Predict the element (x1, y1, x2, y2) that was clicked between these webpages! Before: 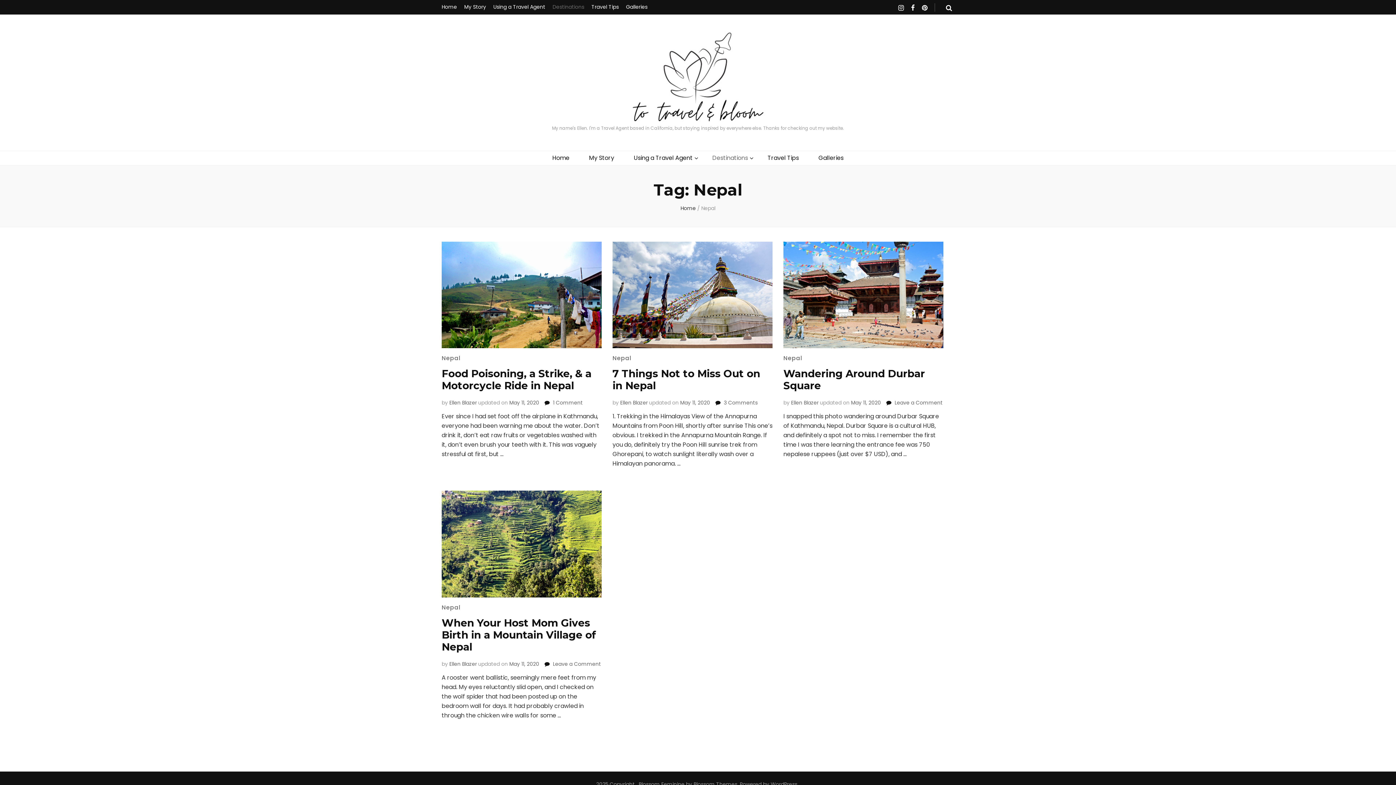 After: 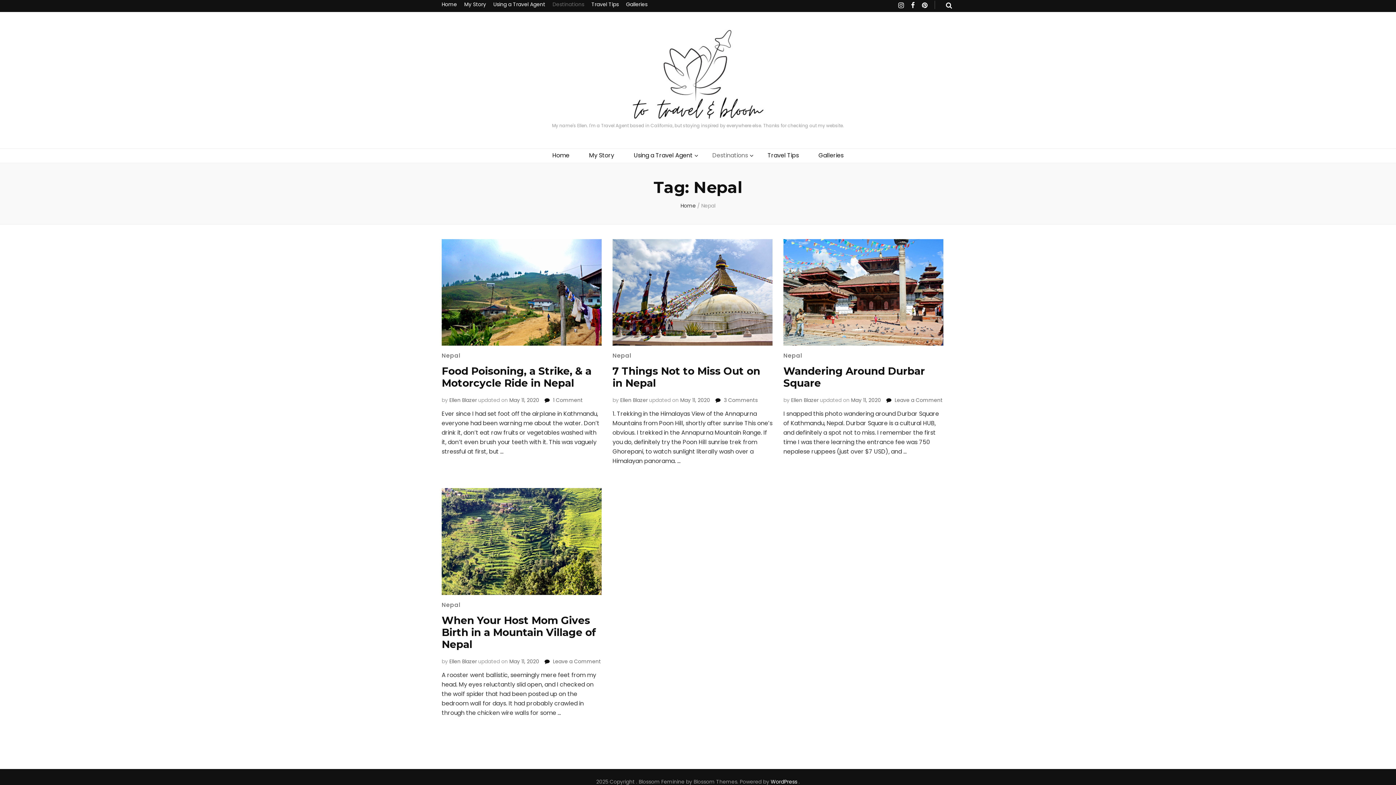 Action: label: WordPress bbox: (770, 781, 797, 788)